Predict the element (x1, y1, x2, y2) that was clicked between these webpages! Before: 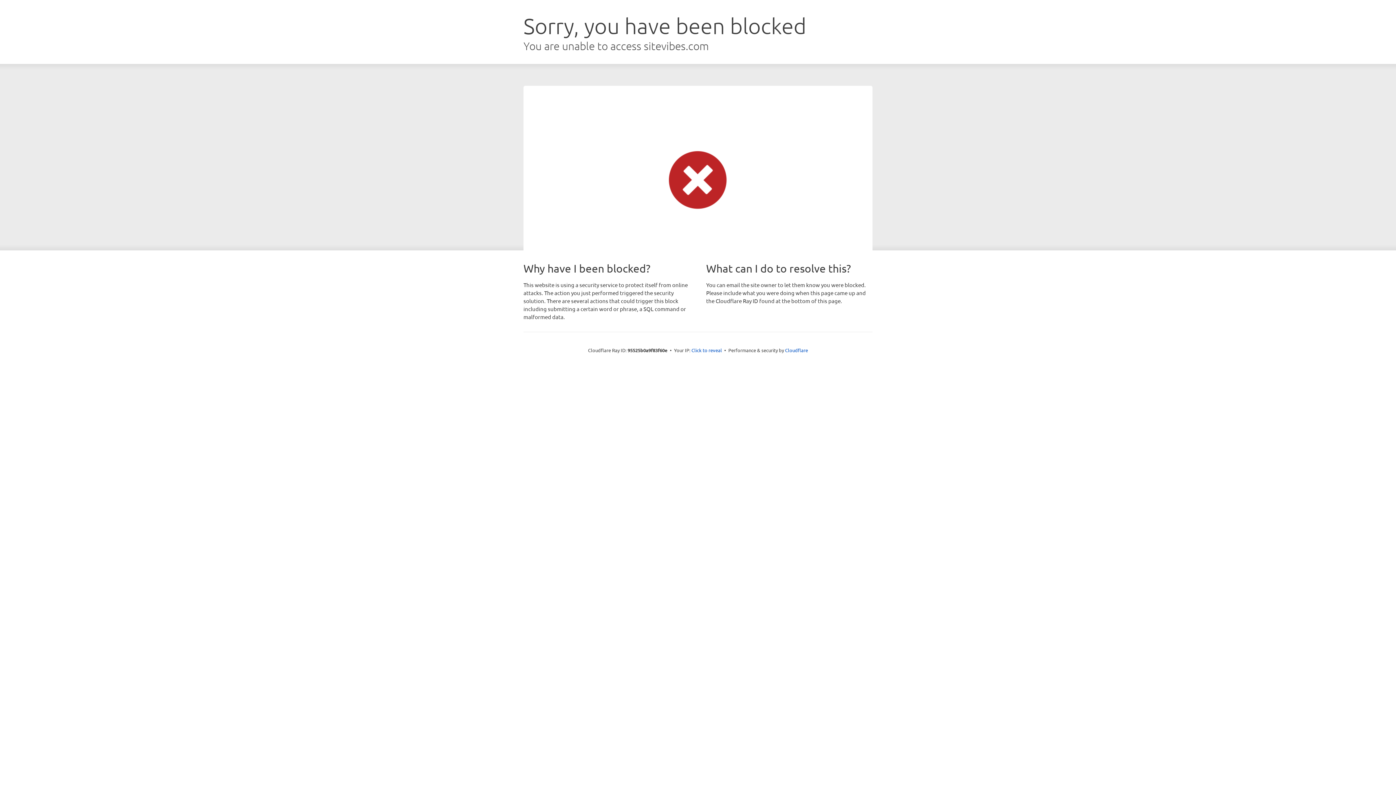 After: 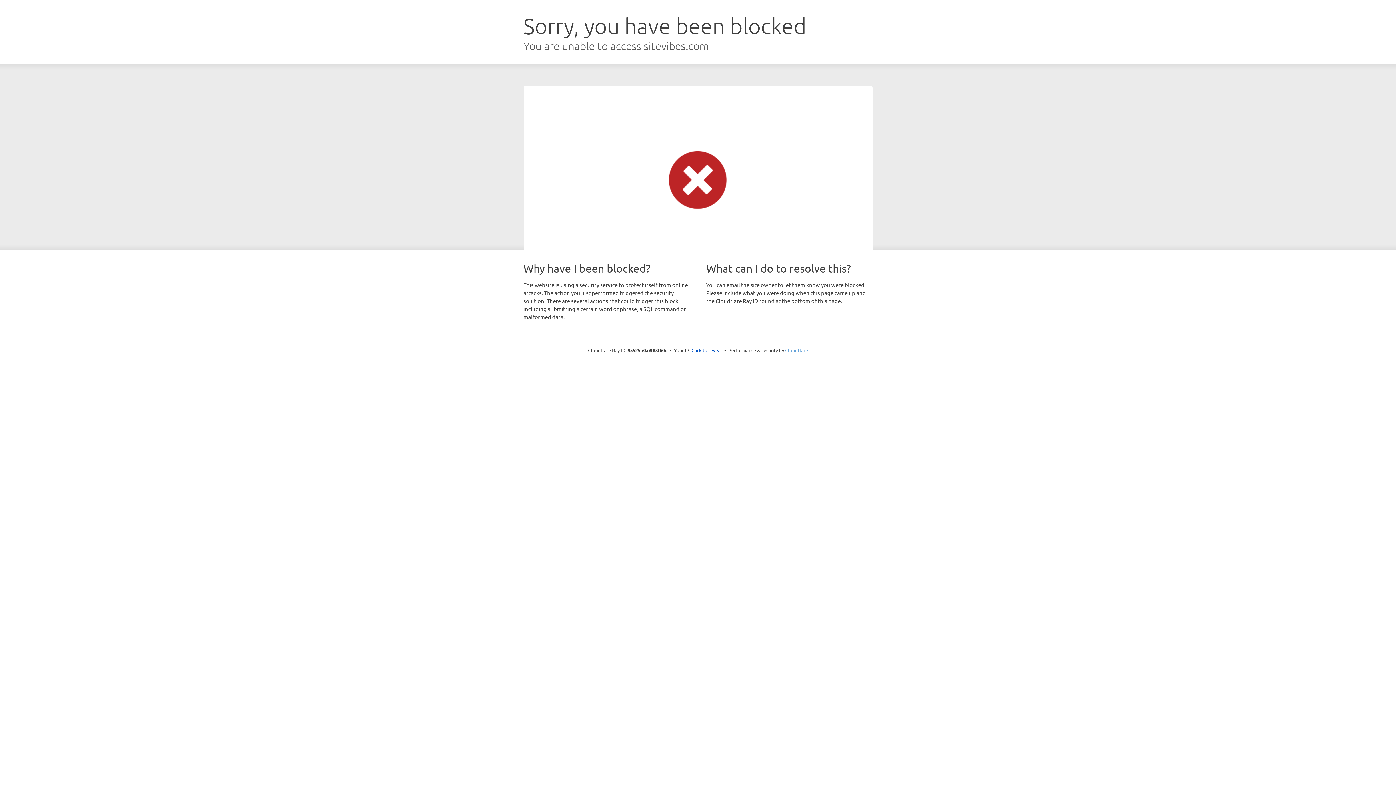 Action: bbox: (785, 347, 808, 353) label: Cloudflare